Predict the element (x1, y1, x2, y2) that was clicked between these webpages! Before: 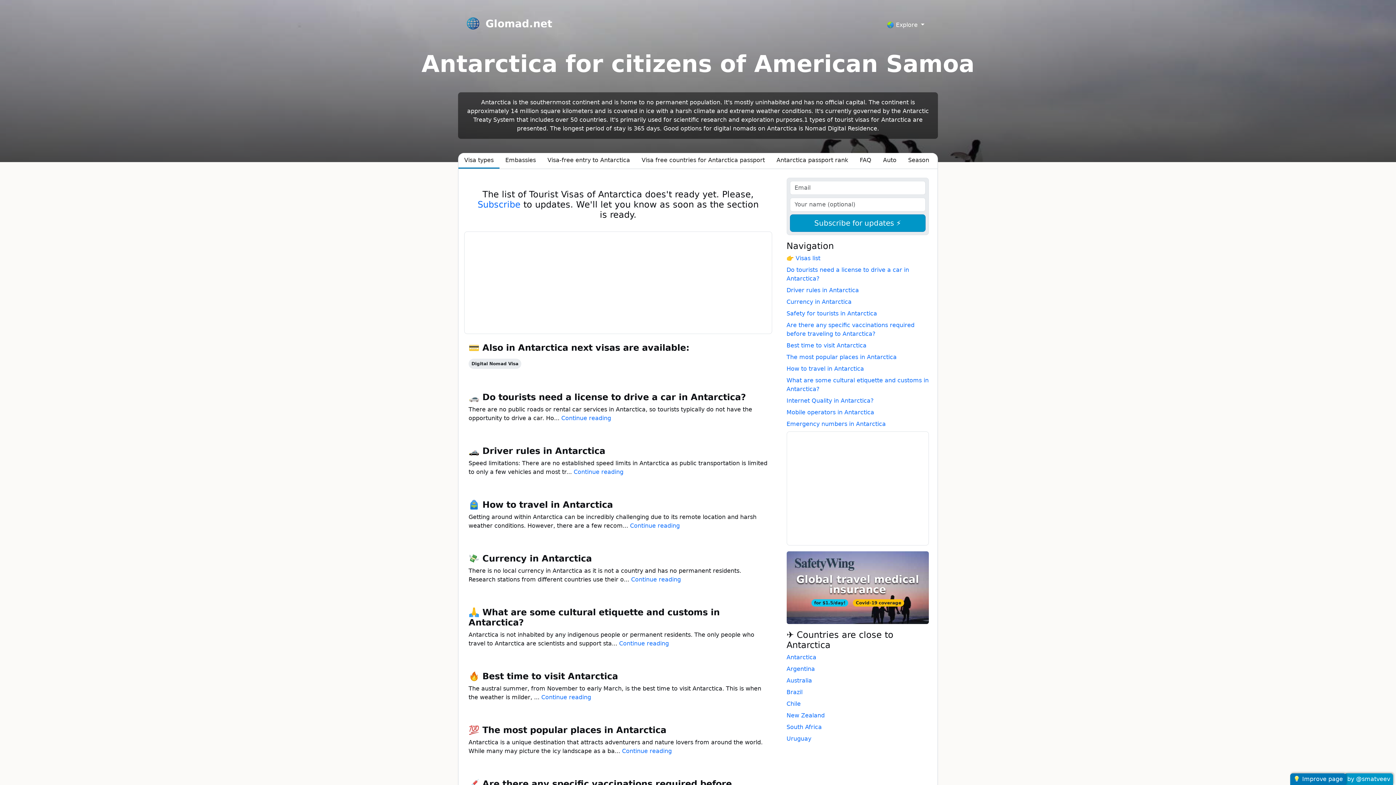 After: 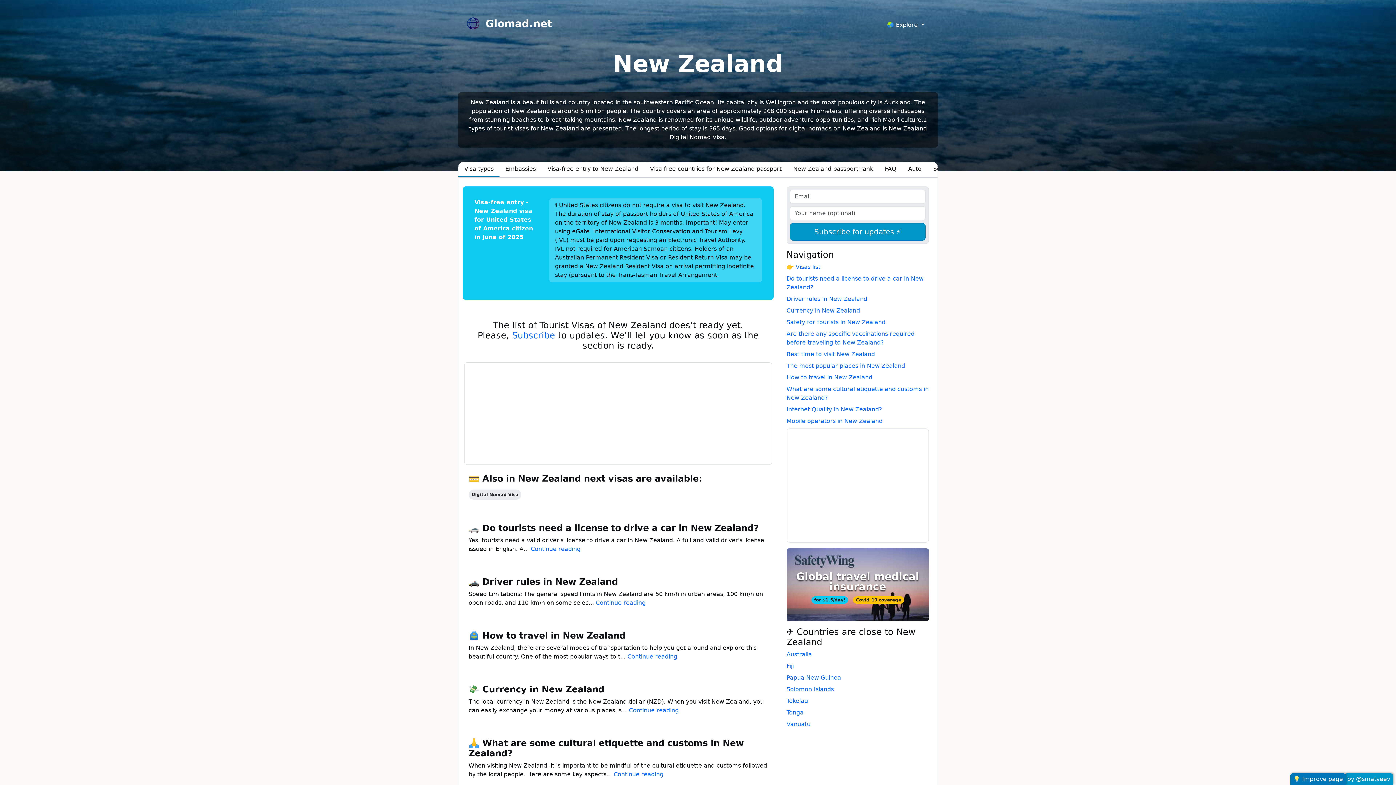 Action: bbox: (786, 712, 824, 719) label: New Zealand